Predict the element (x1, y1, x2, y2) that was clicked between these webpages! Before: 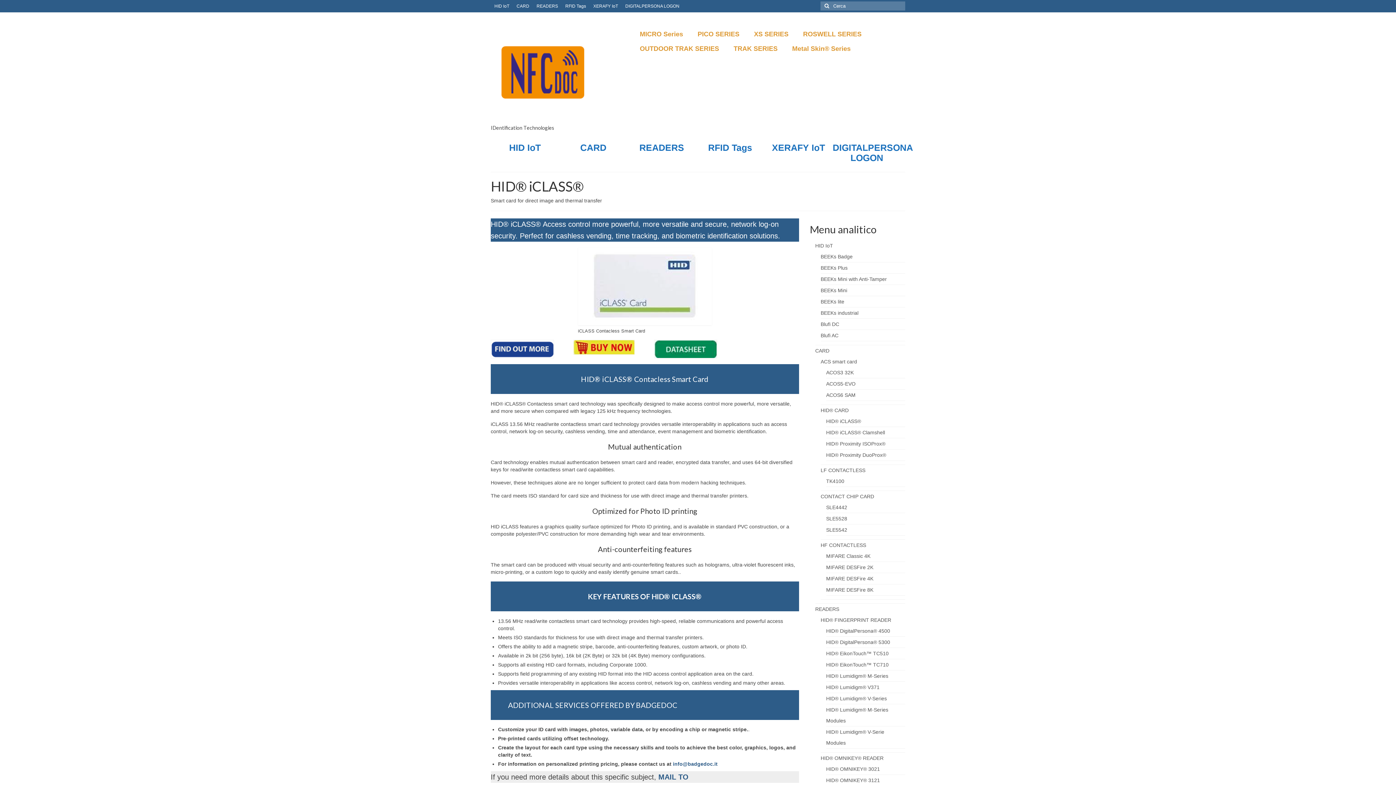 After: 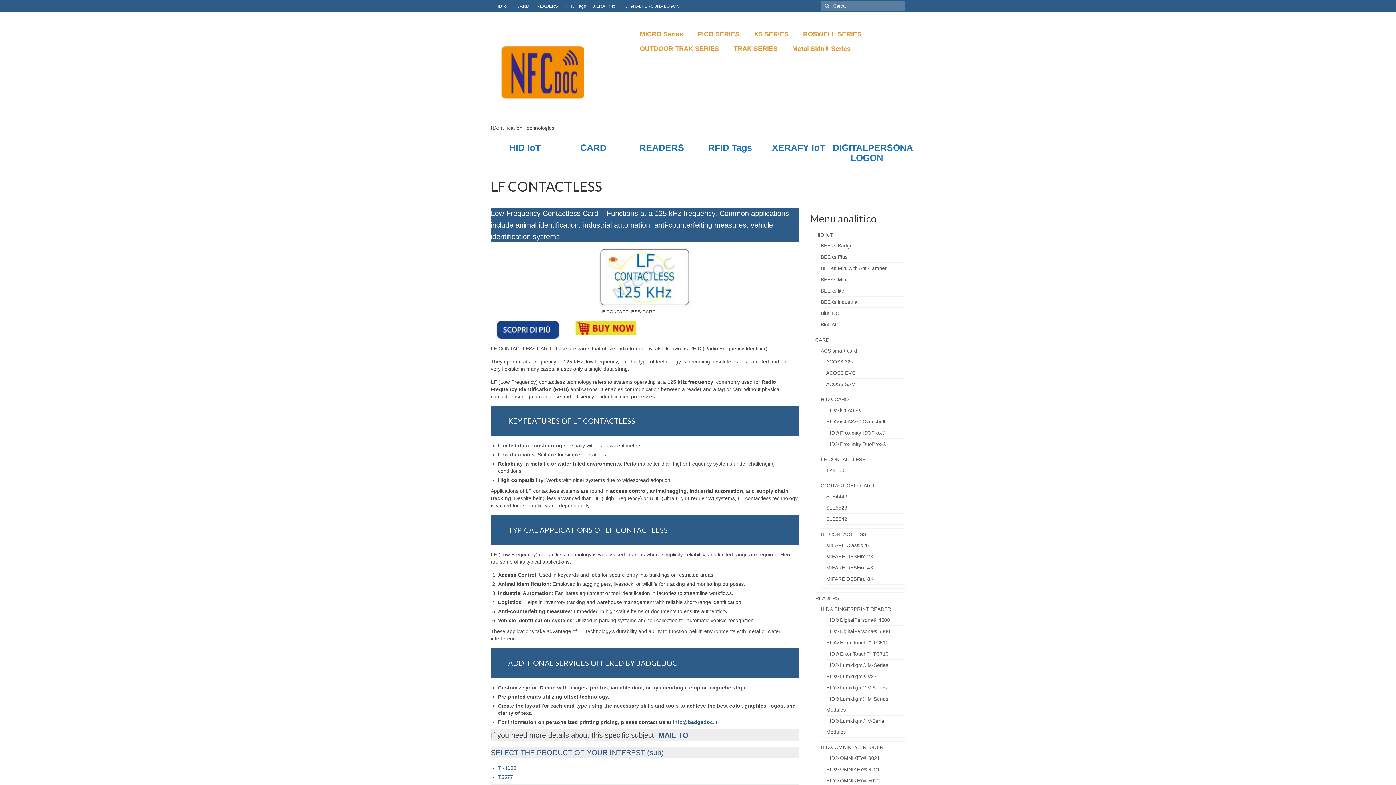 Action: bbox: (820, 467, 865, 473) label: LF CONTACTLESS